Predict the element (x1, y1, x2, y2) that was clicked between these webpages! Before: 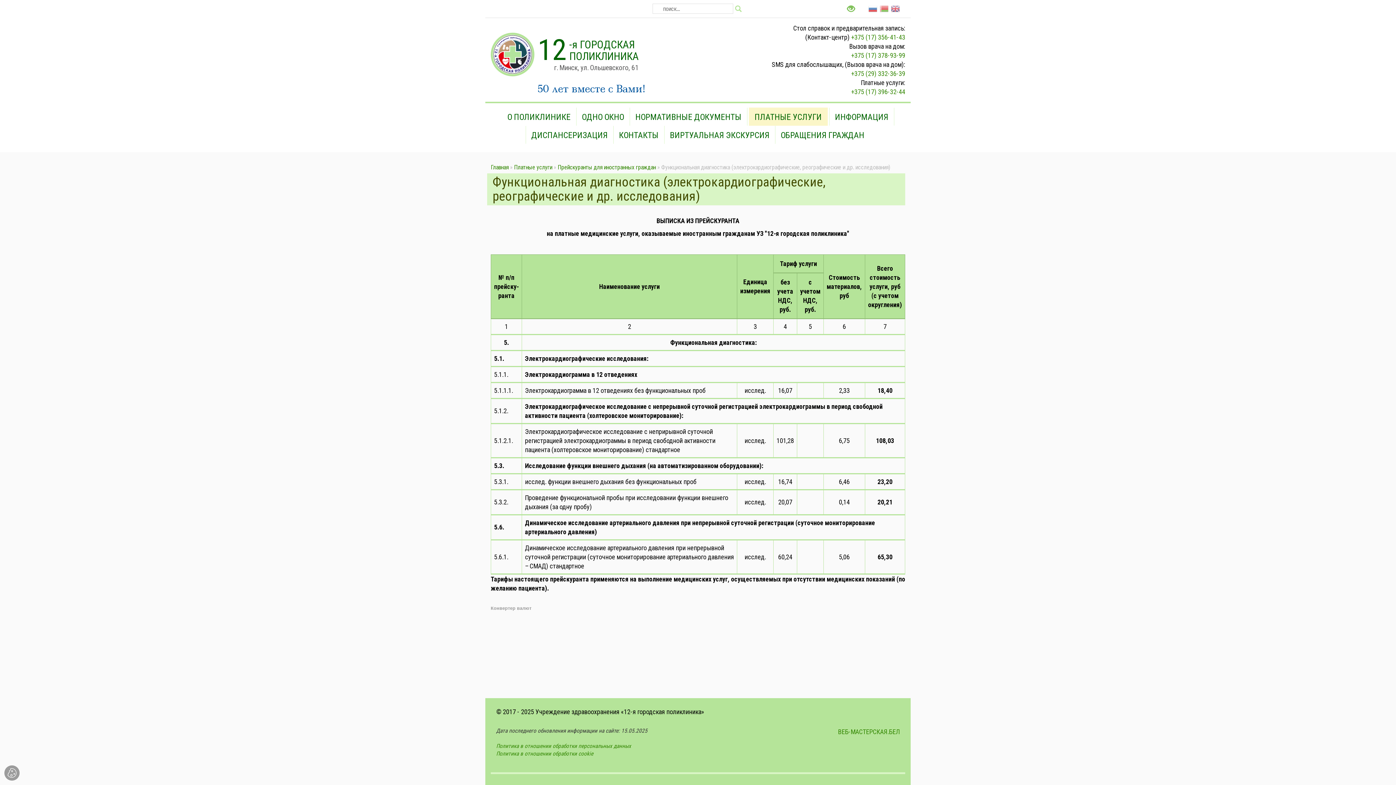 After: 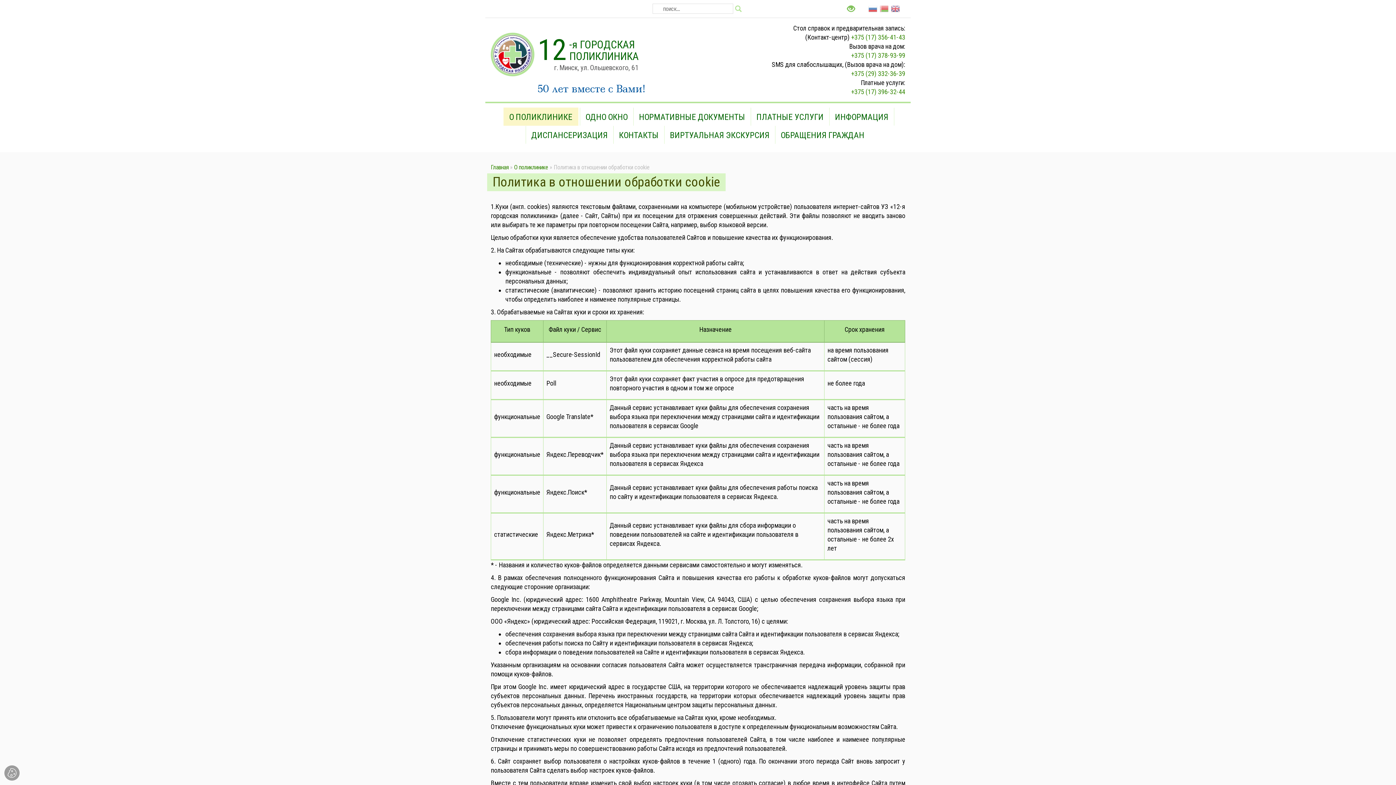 Action: bbox: (496, 750, 593, 757) label: Политика в отношении обработки cookie